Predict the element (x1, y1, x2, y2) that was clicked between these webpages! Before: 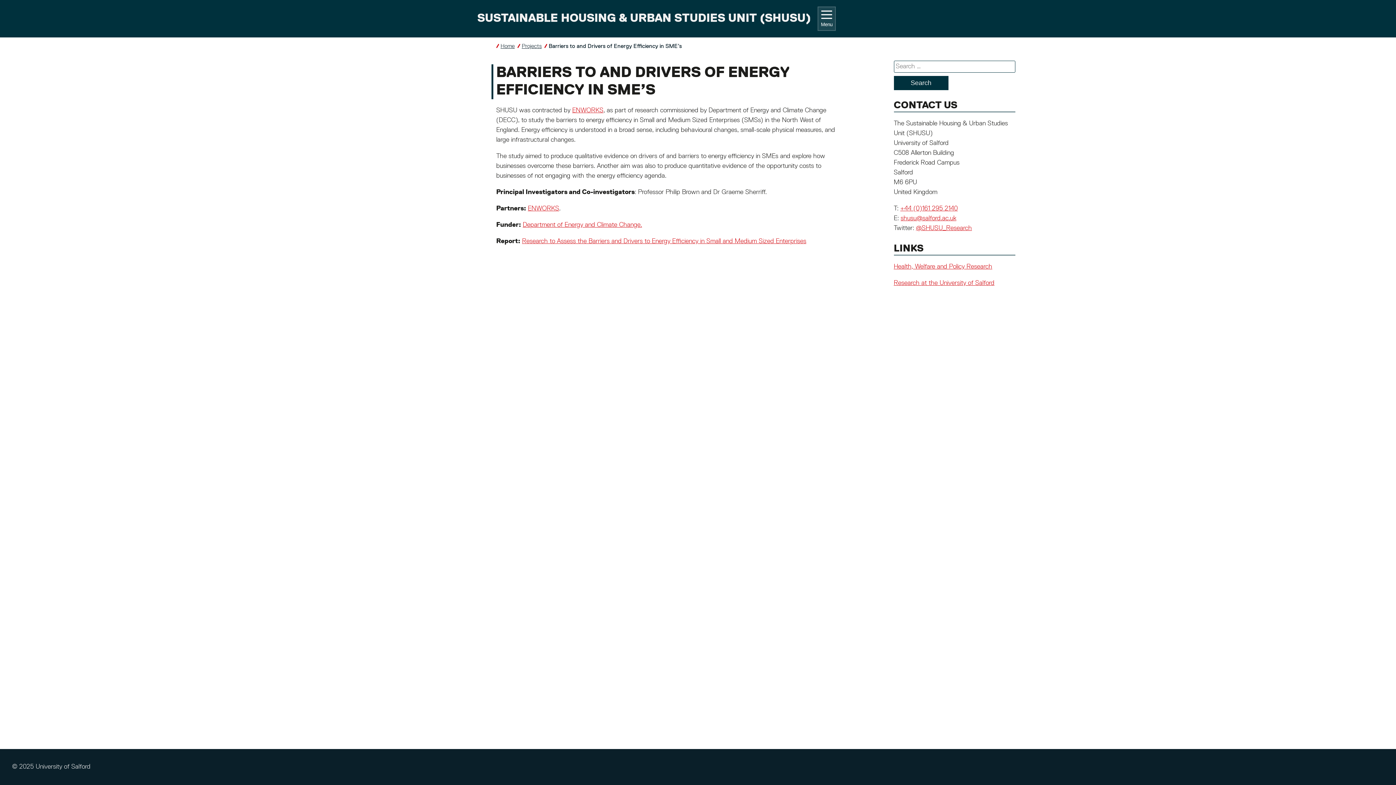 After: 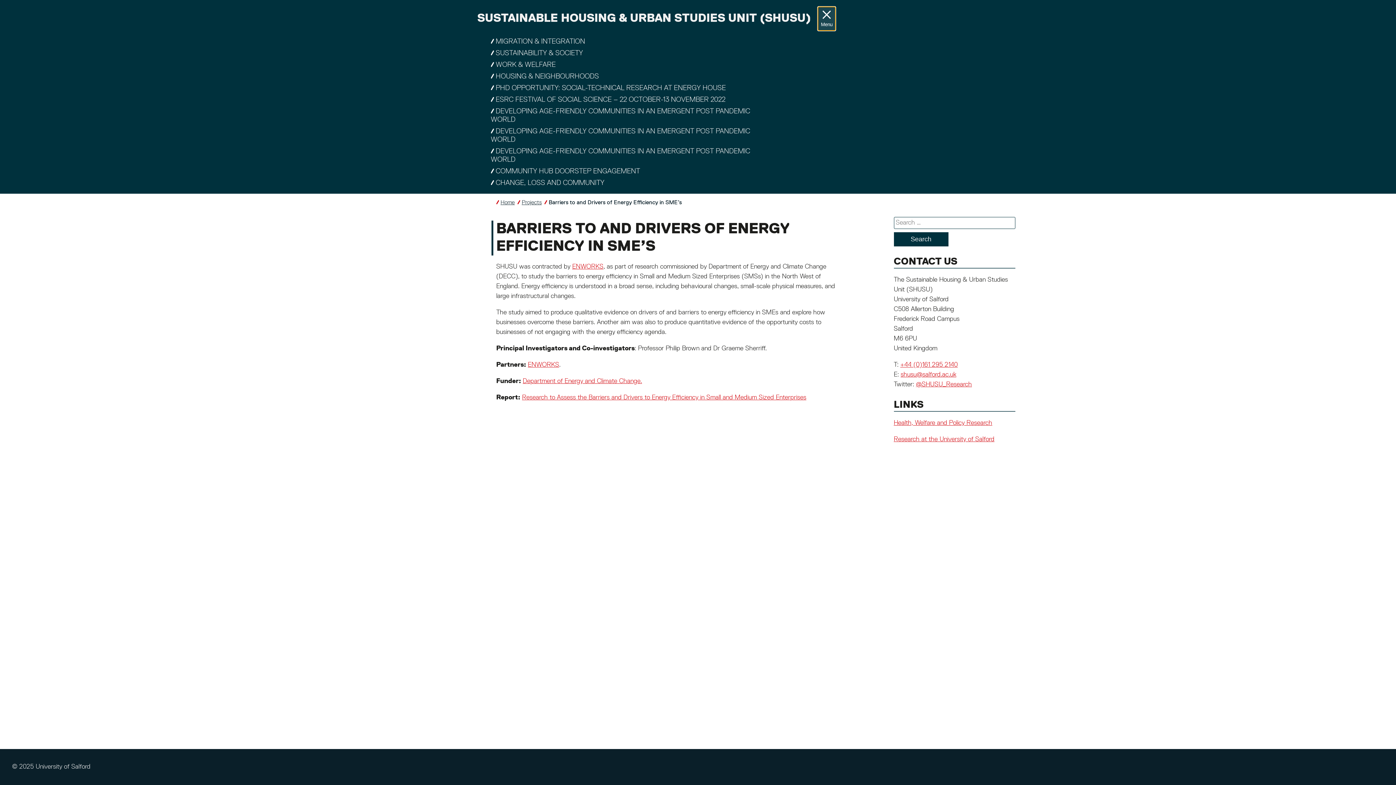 Action: bbox: (817, 6, 836, 30) label: Toggle navigation